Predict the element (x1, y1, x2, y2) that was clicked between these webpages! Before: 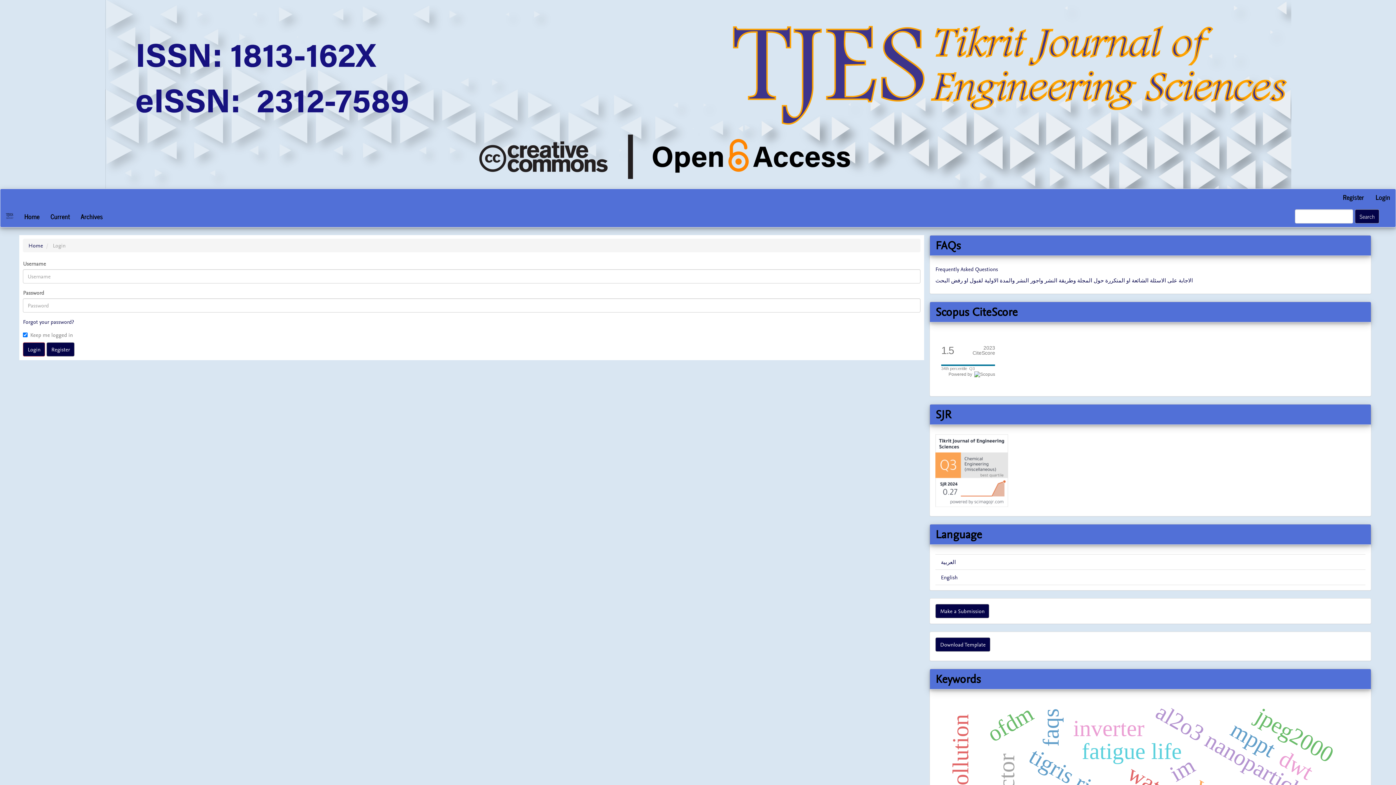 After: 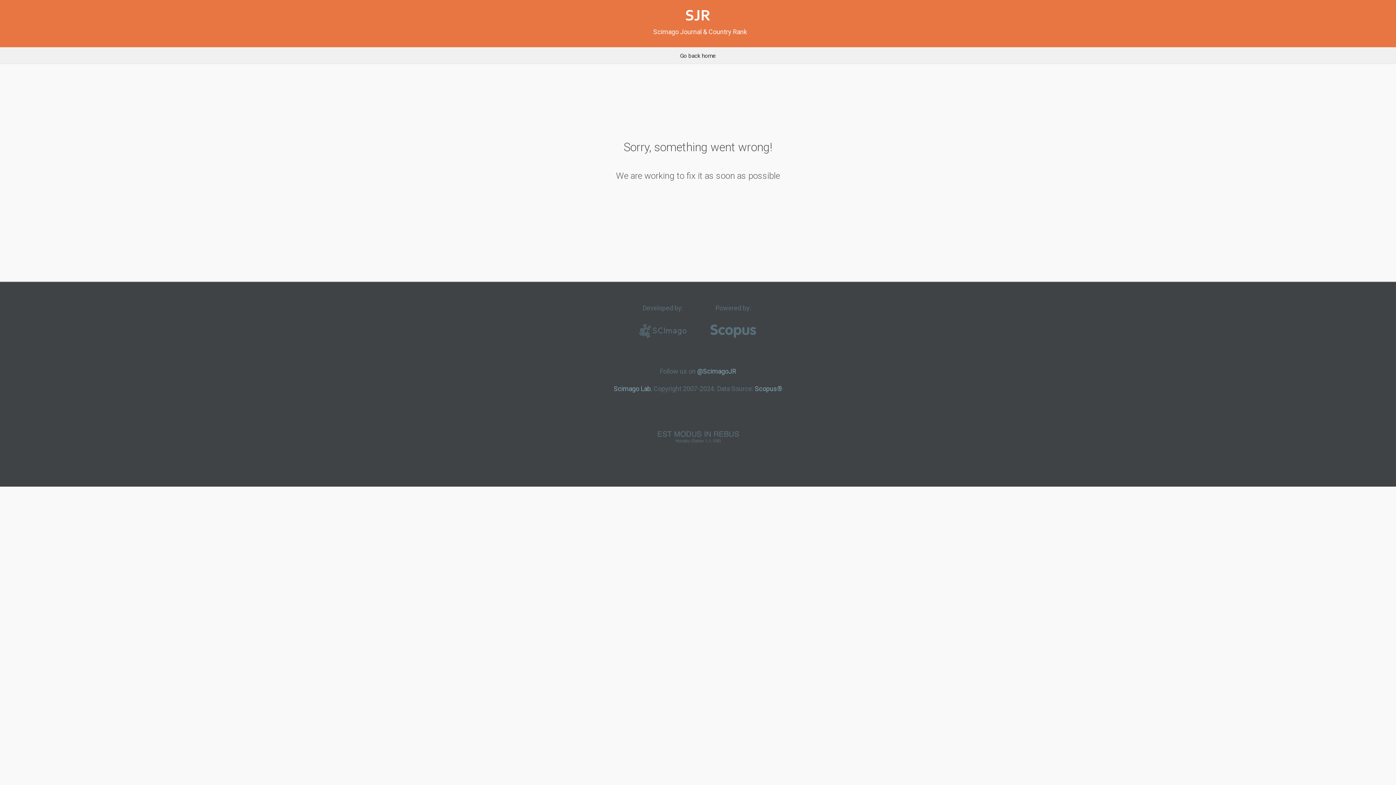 Action: bbox: (935, 466, 1008, 473)